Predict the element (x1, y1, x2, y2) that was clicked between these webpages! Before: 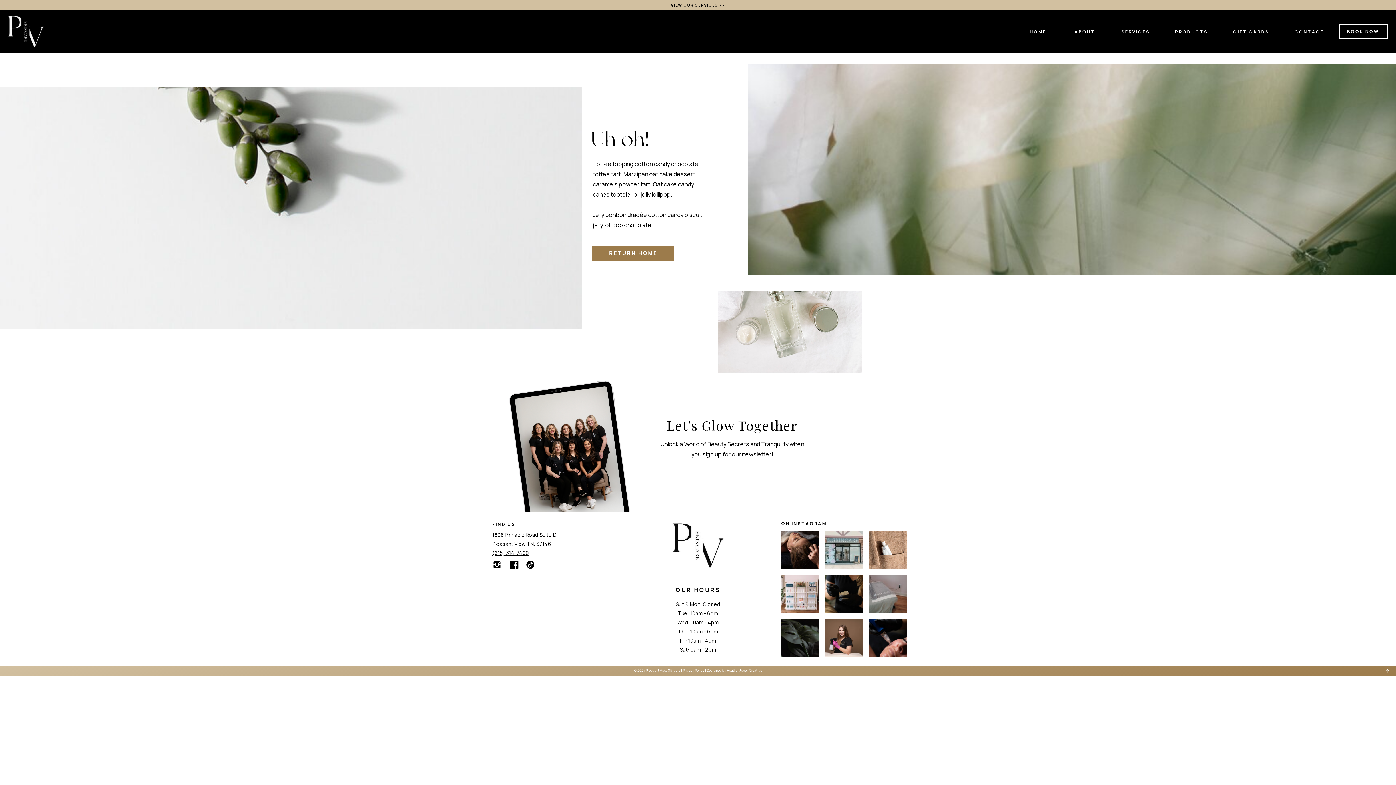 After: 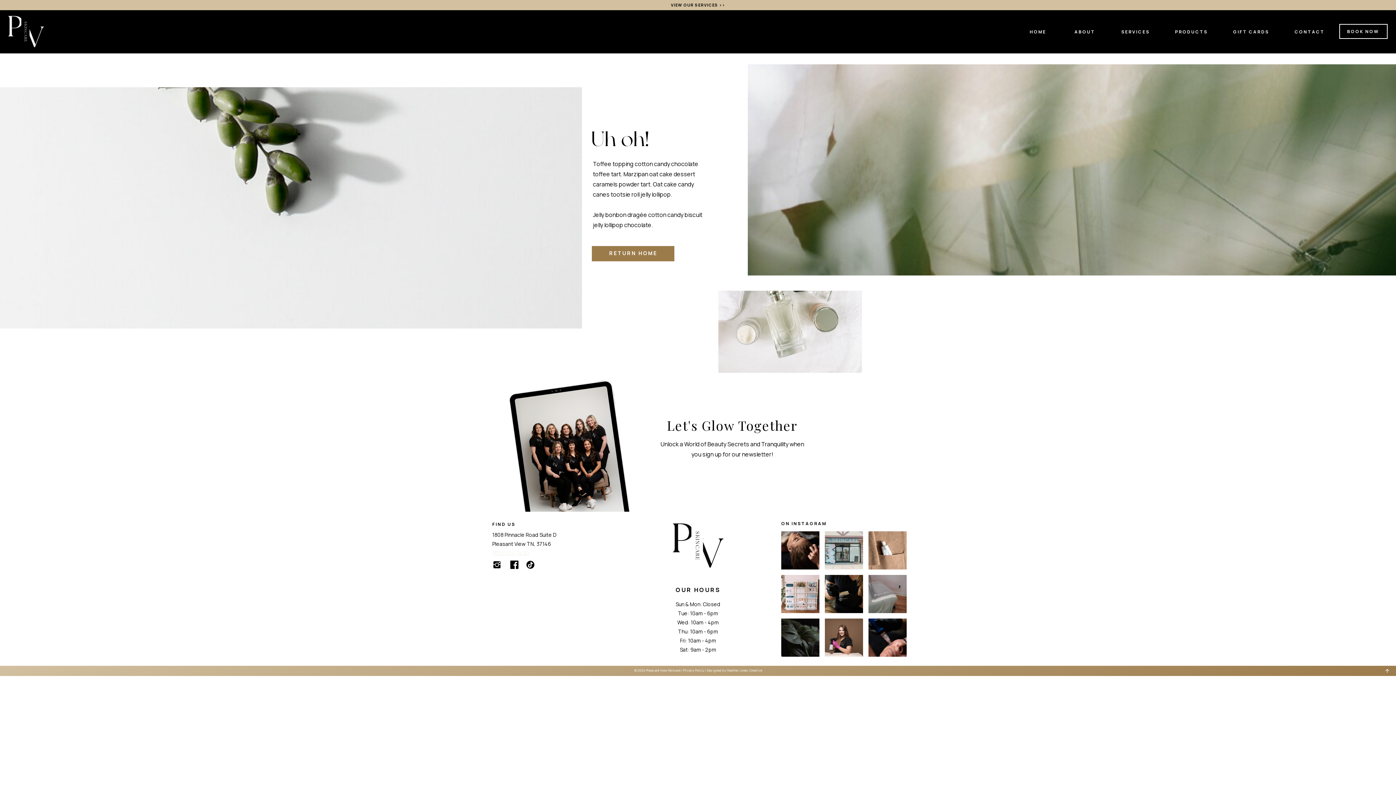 Action: bbox: (492, 549, 529, 556) label: (615) 314-7490